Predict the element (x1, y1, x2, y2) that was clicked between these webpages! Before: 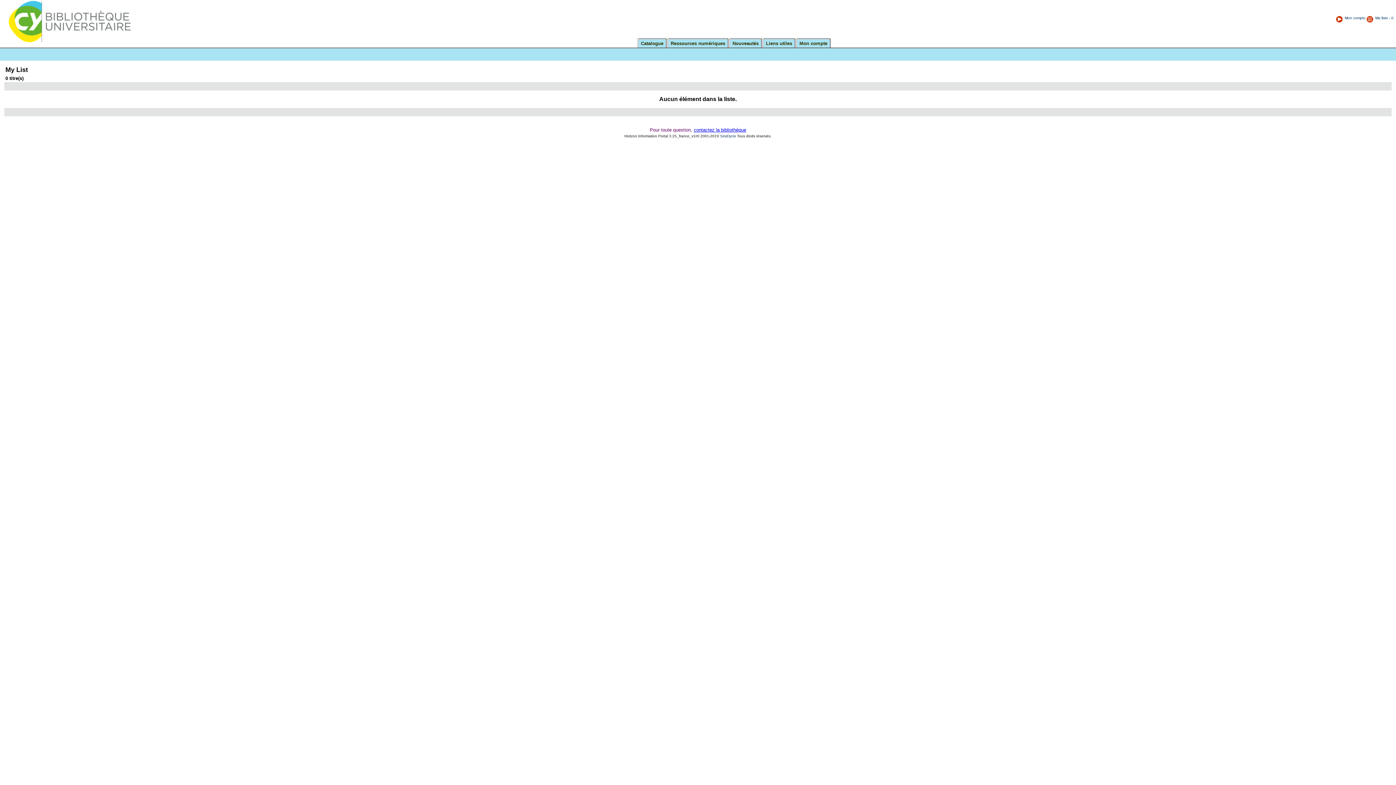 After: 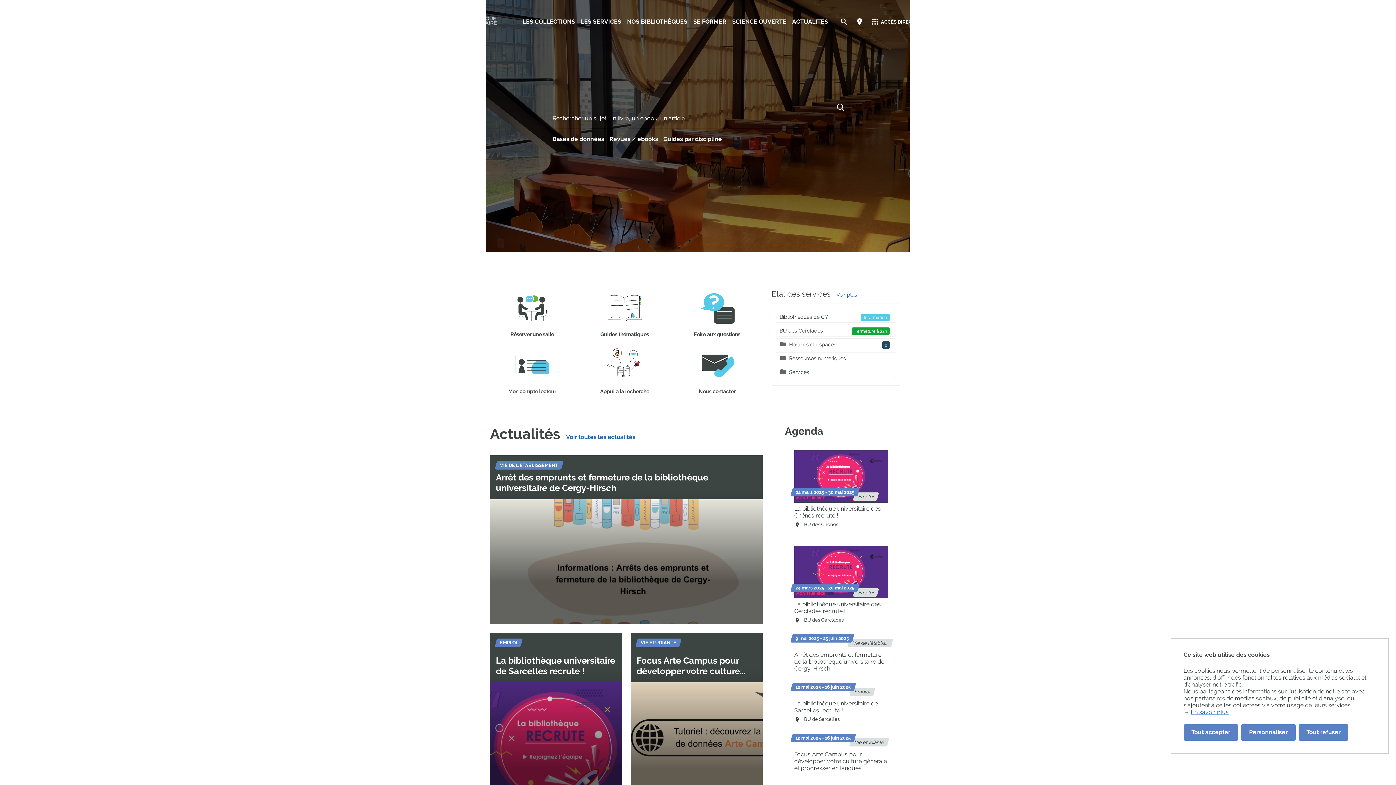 Action: bbox: (7, 38, 130, 42)